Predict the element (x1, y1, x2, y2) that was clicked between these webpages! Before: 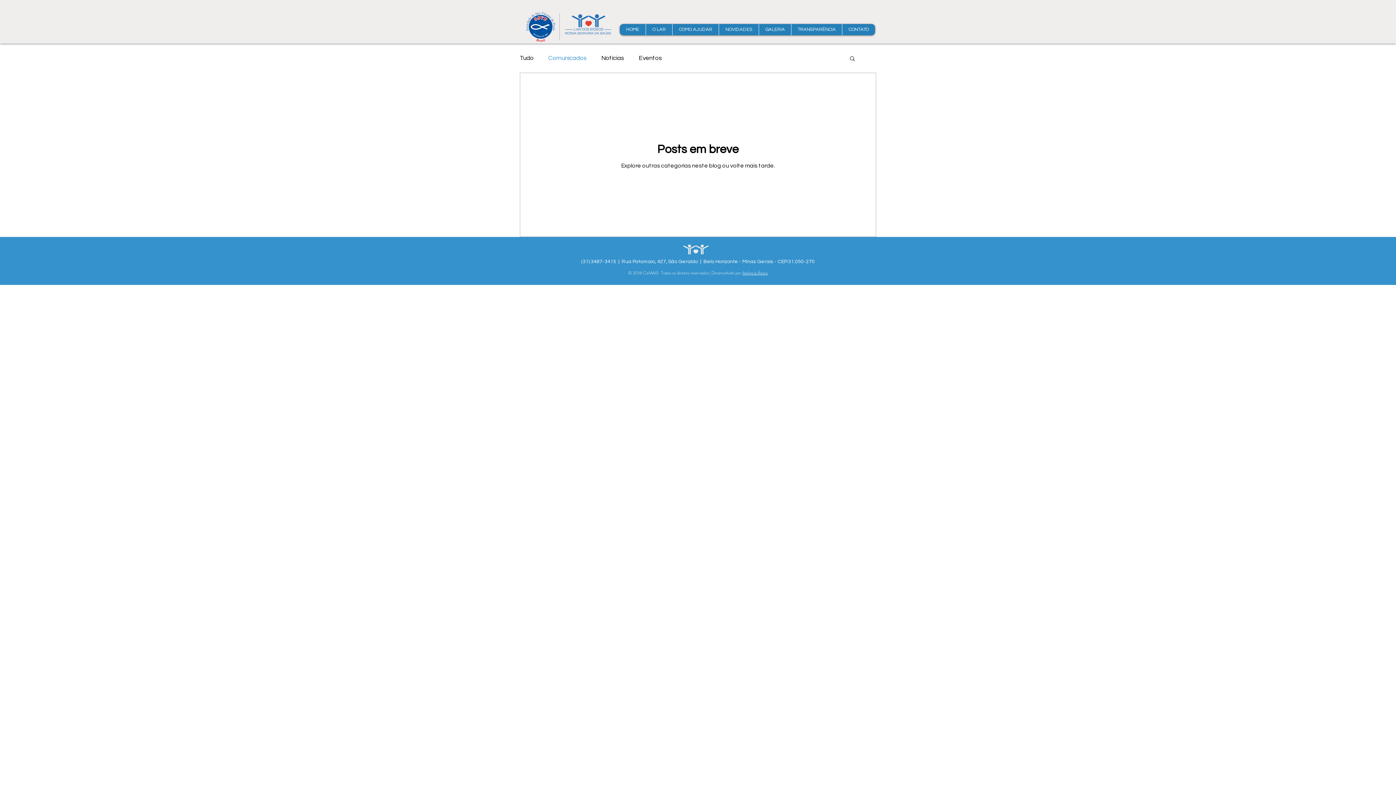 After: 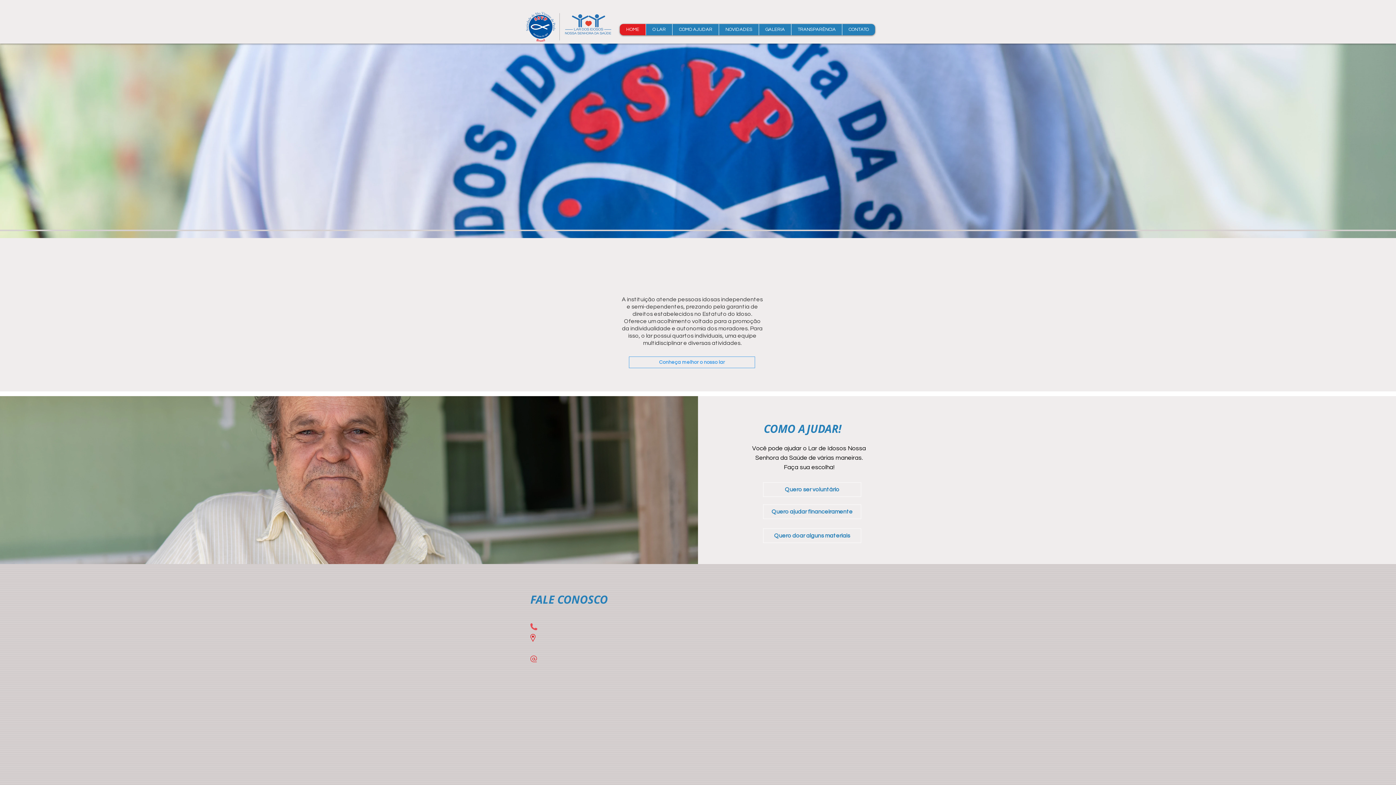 Action: label: CONTATO bbox: (842, 24, 875, 35)